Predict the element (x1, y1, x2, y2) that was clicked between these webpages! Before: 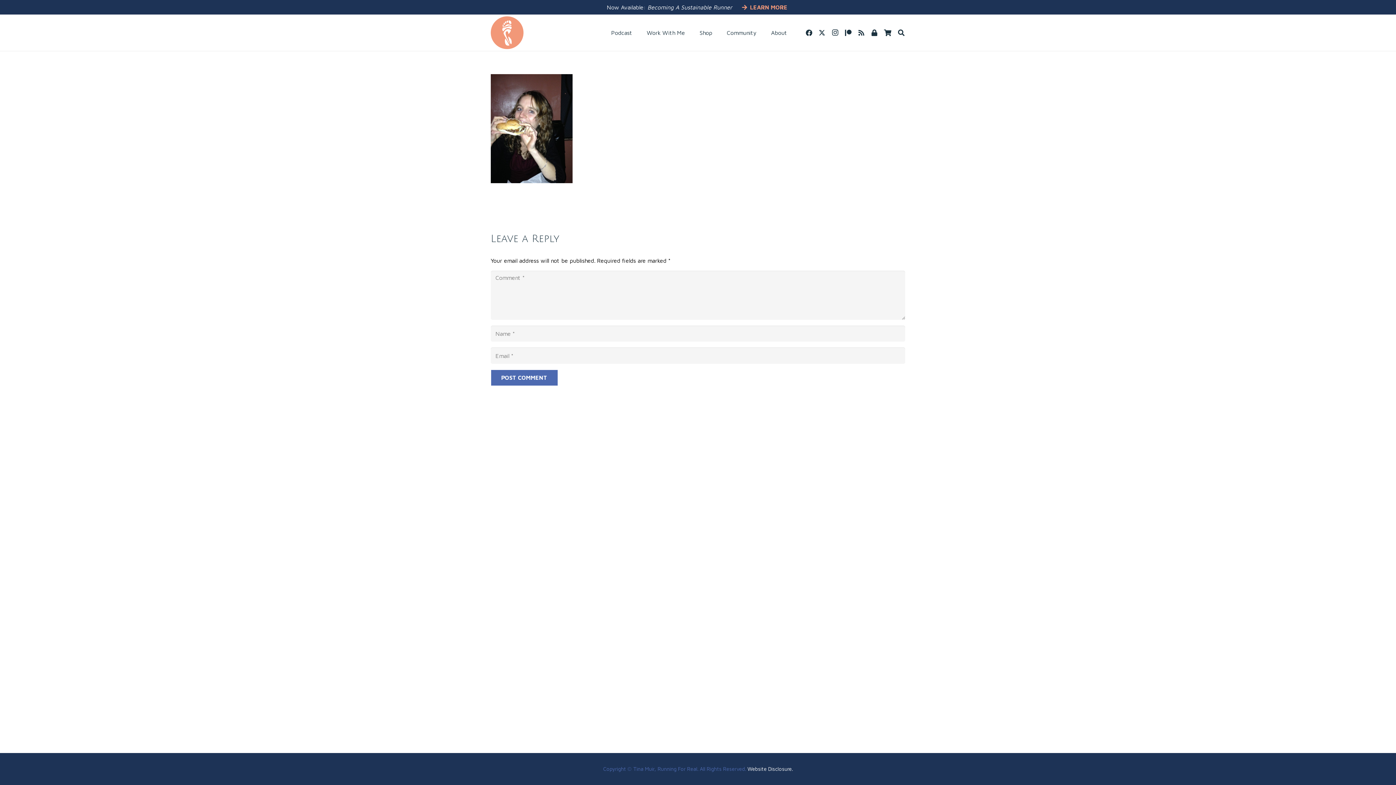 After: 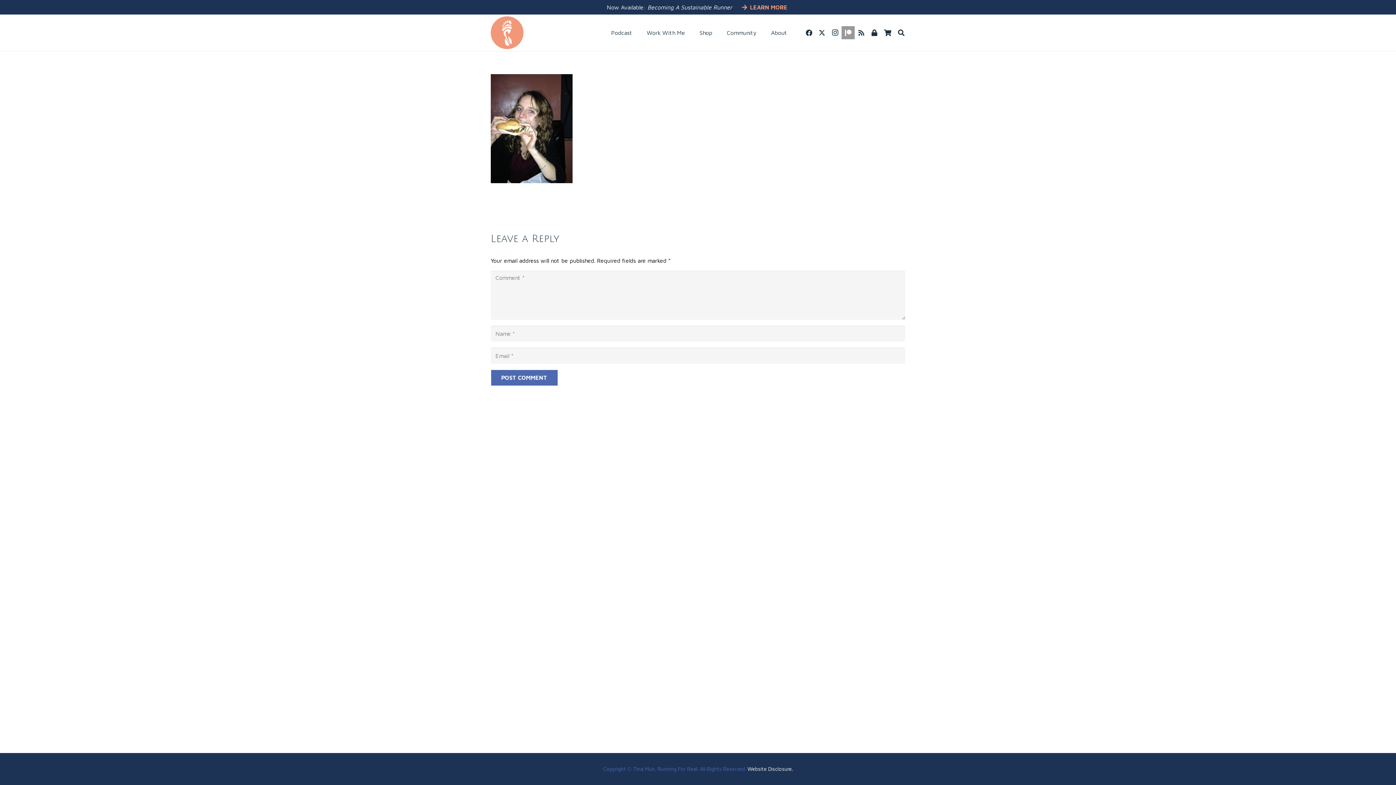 Action: label: Patreon bbox: (841, 26, 855, 39)